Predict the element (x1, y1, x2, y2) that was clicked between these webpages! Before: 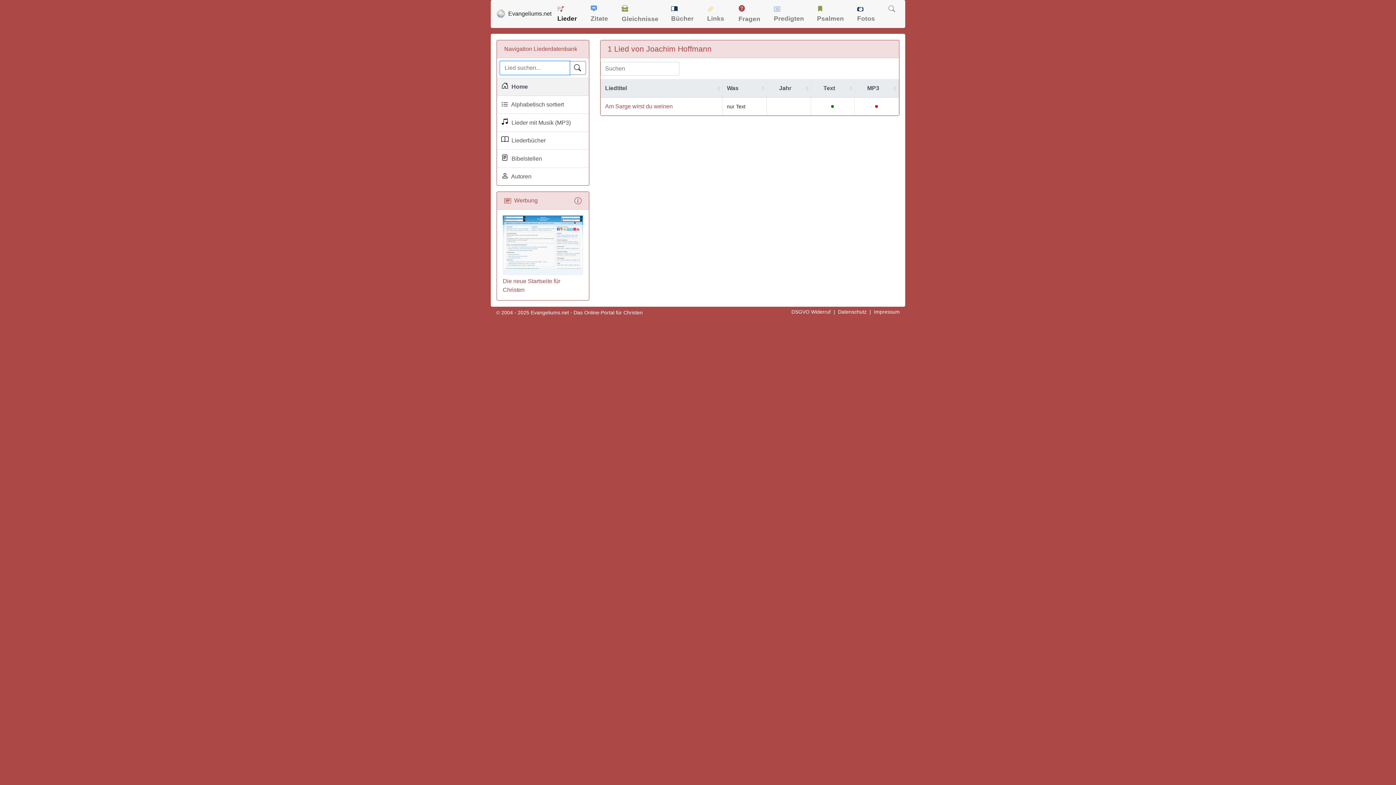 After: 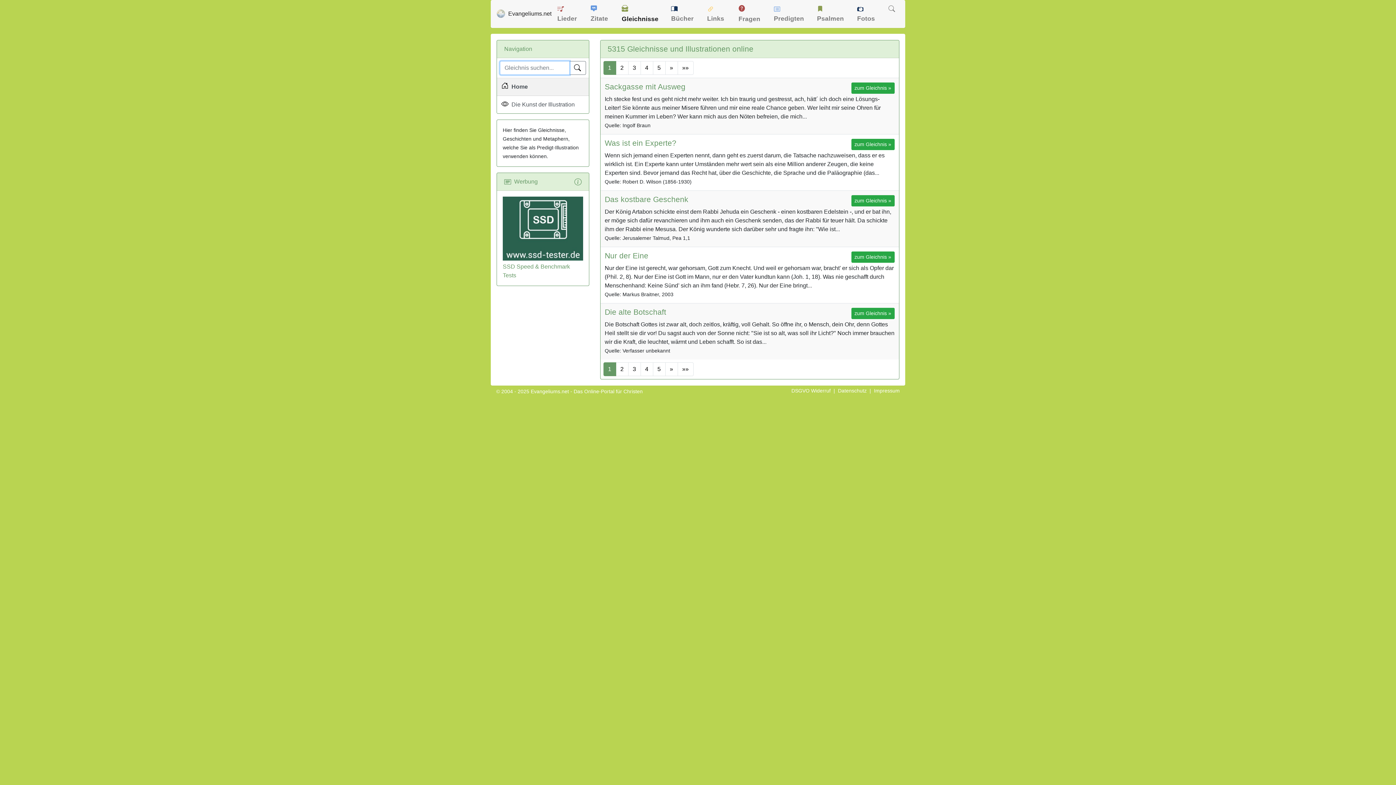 Action: bbox: (619, 1, 666, 26) label:  Gleichnisse